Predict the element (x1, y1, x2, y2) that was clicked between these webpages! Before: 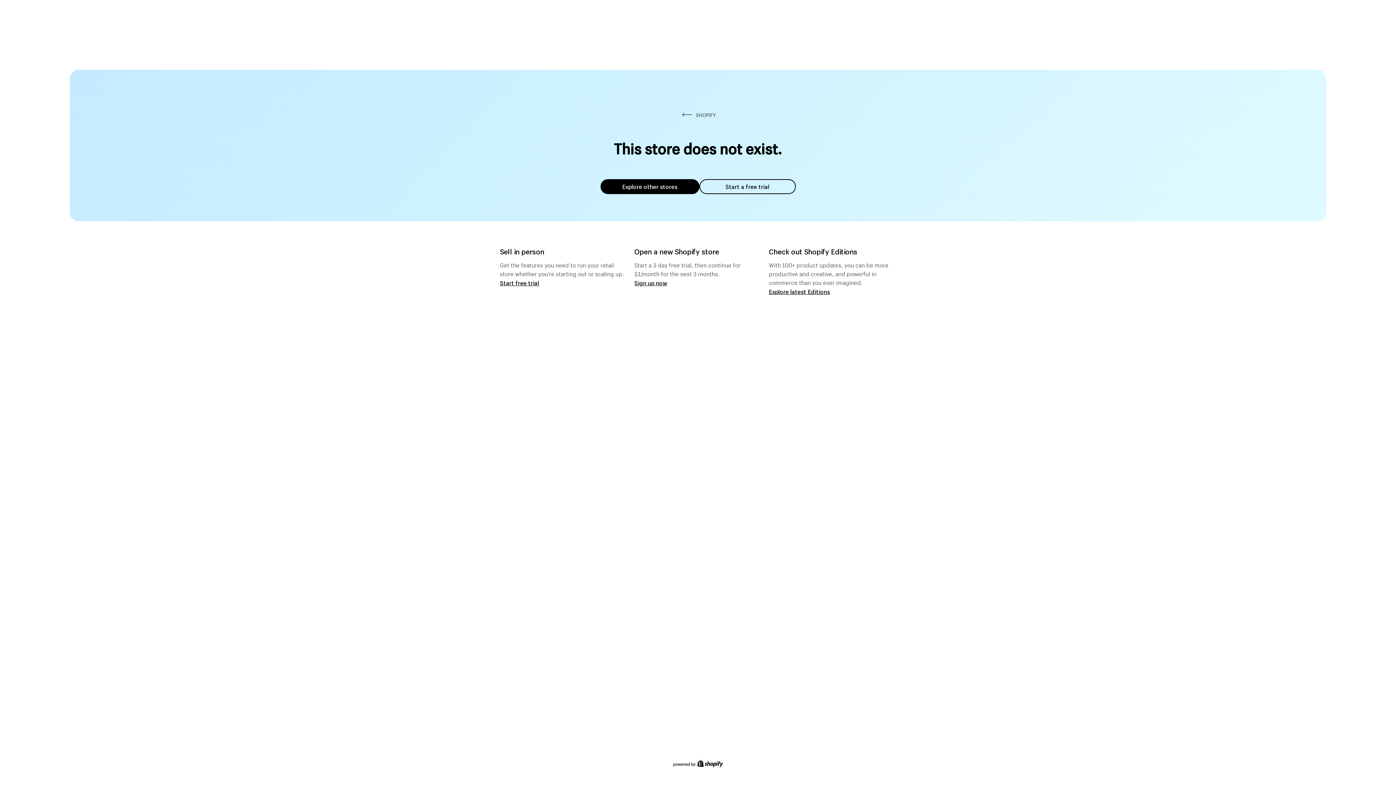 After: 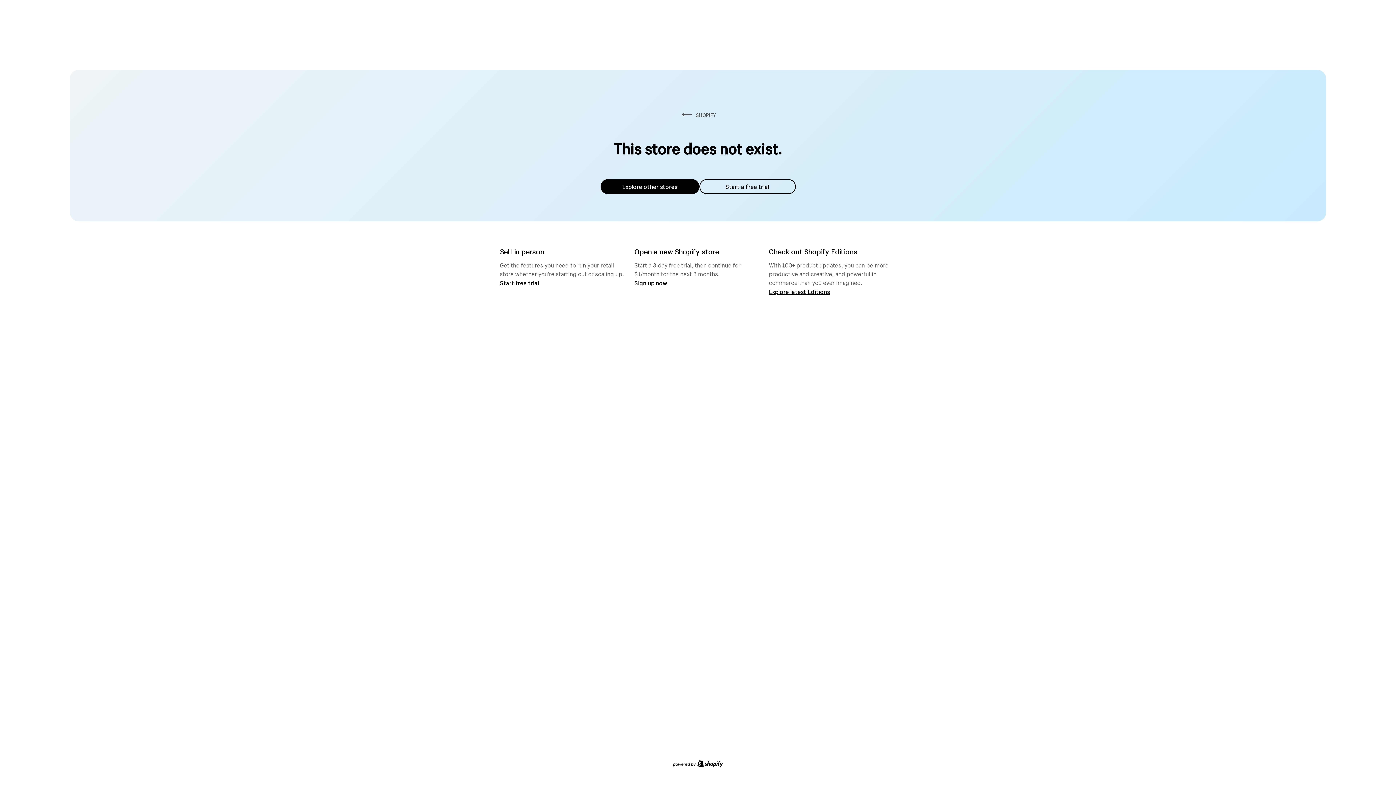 Action: bbox: (600, 179, 699, 194) label: Explore other stores